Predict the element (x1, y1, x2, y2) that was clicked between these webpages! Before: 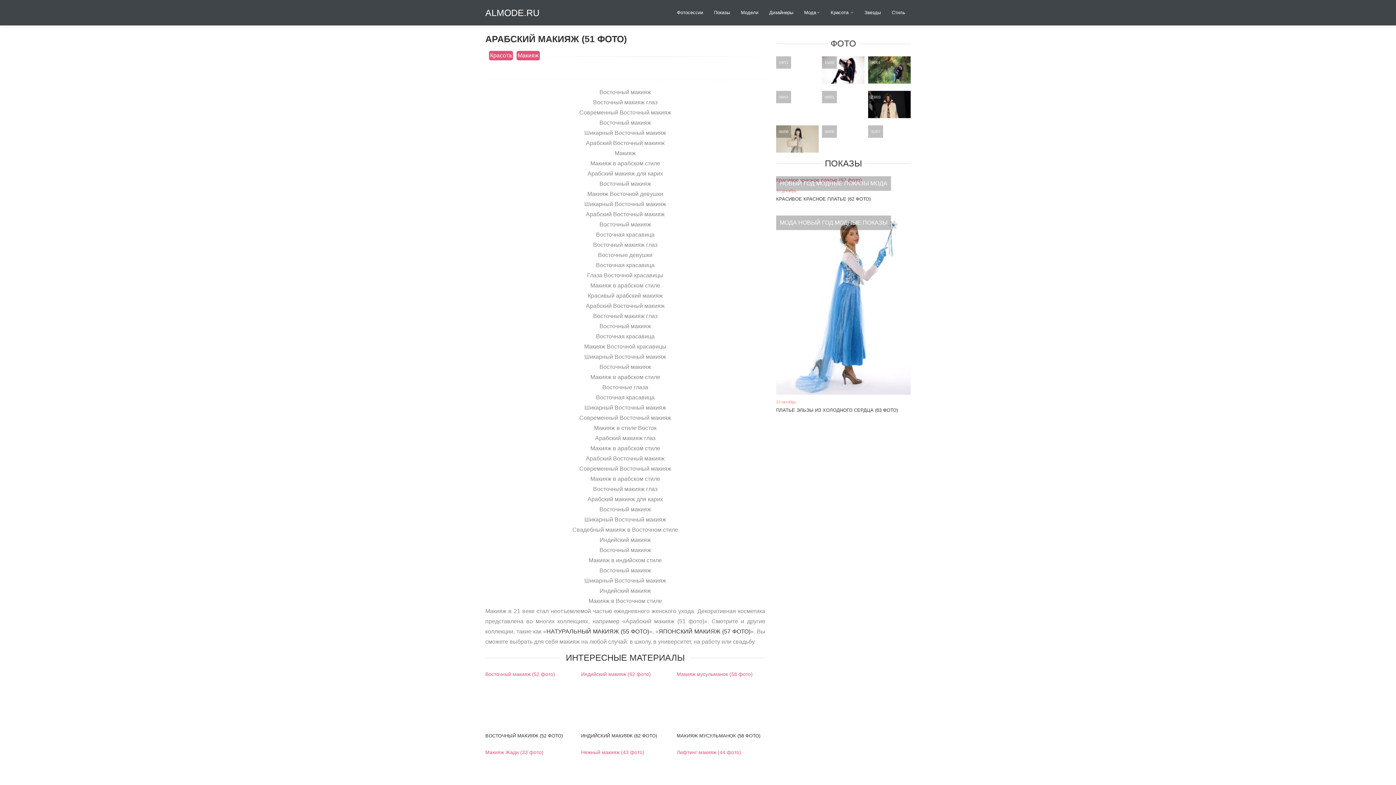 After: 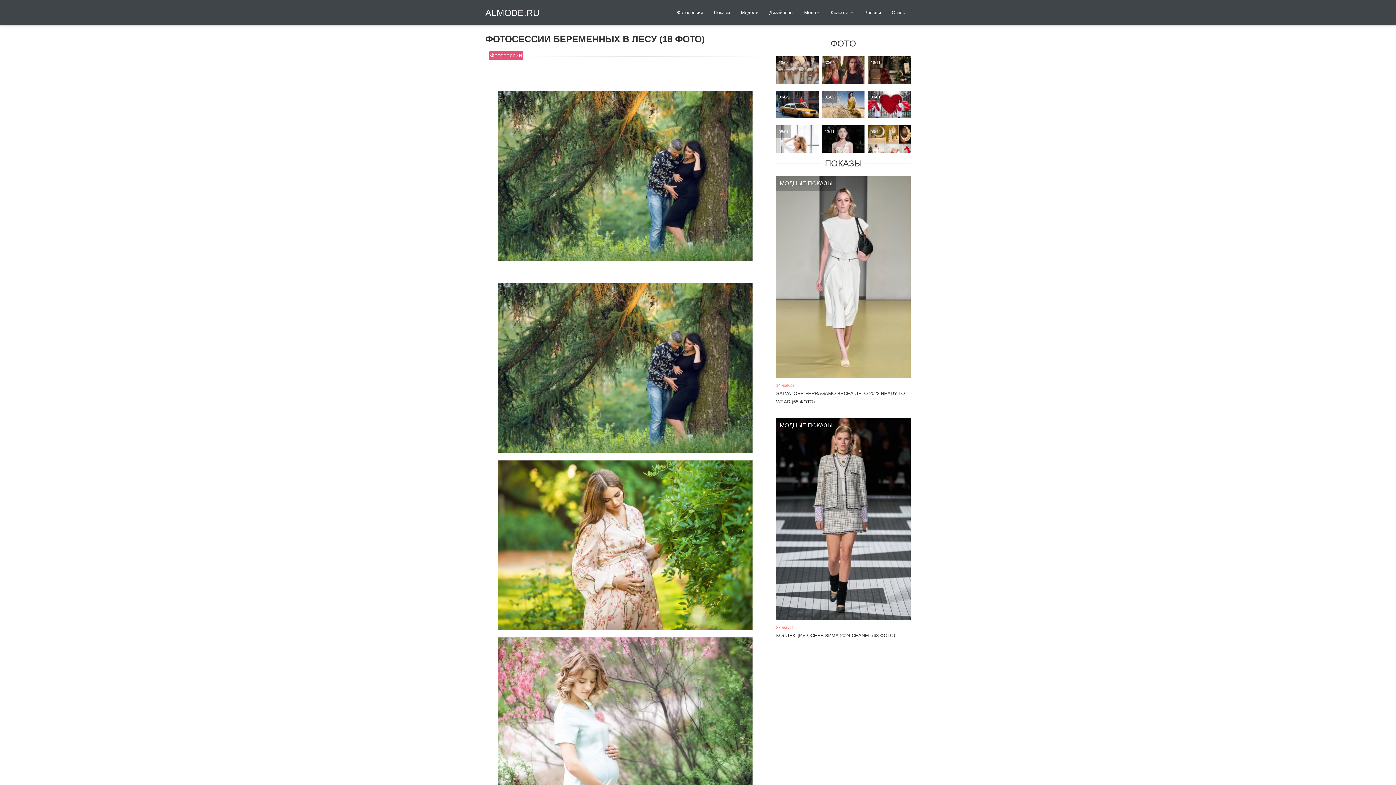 Action: label: 08/01
 bbox: (868, 56, 910, 83)